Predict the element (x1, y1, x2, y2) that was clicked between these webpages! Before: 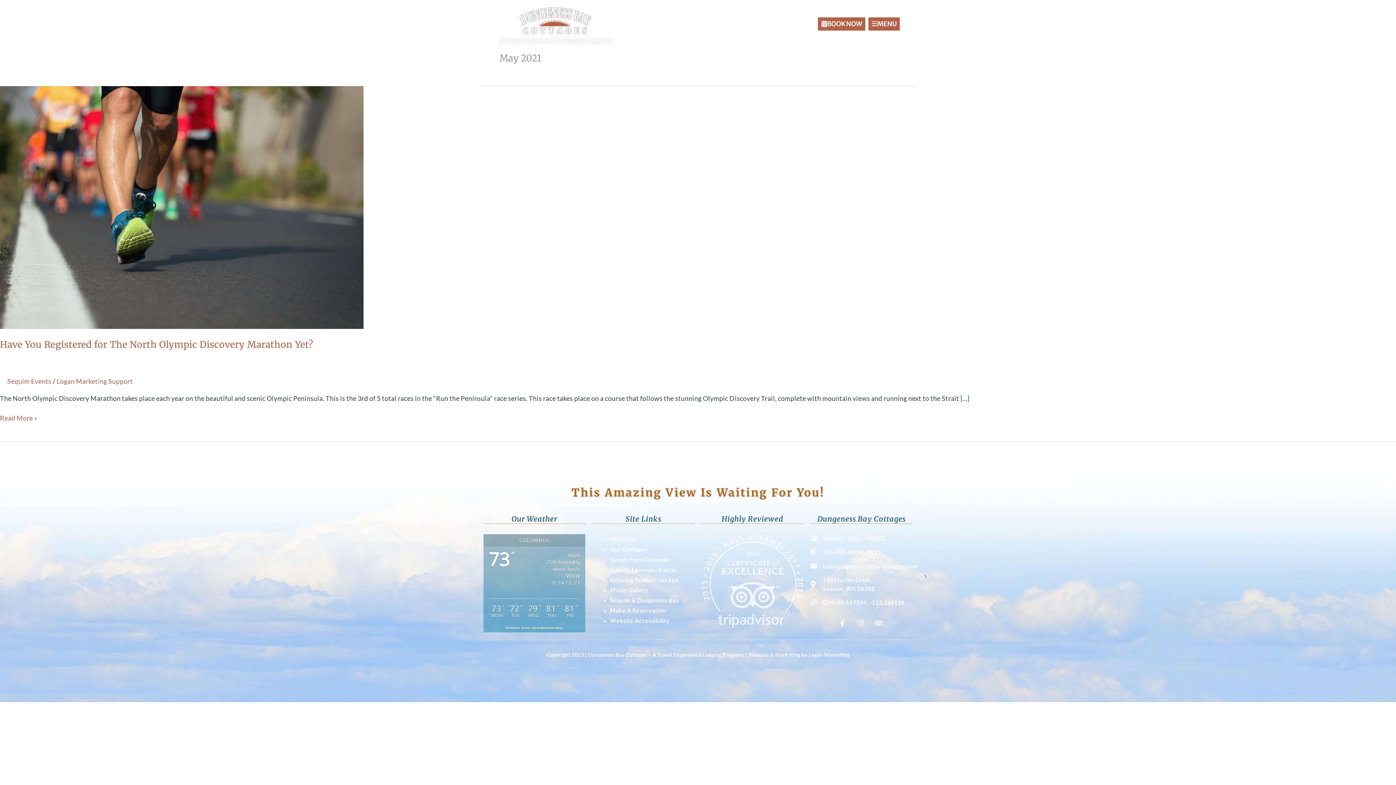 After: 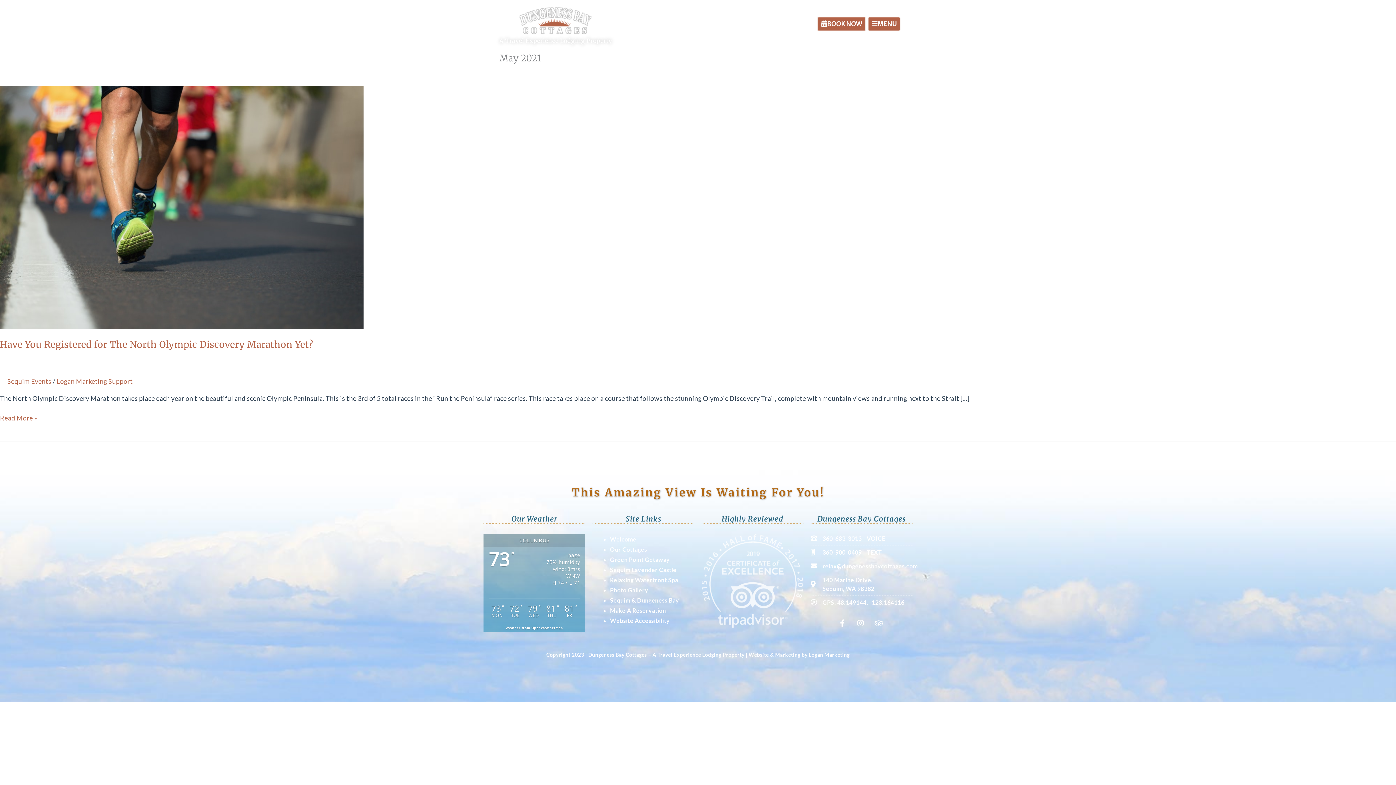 Action: bbox: (809, 651, 844, 658) label: Logan Marketi